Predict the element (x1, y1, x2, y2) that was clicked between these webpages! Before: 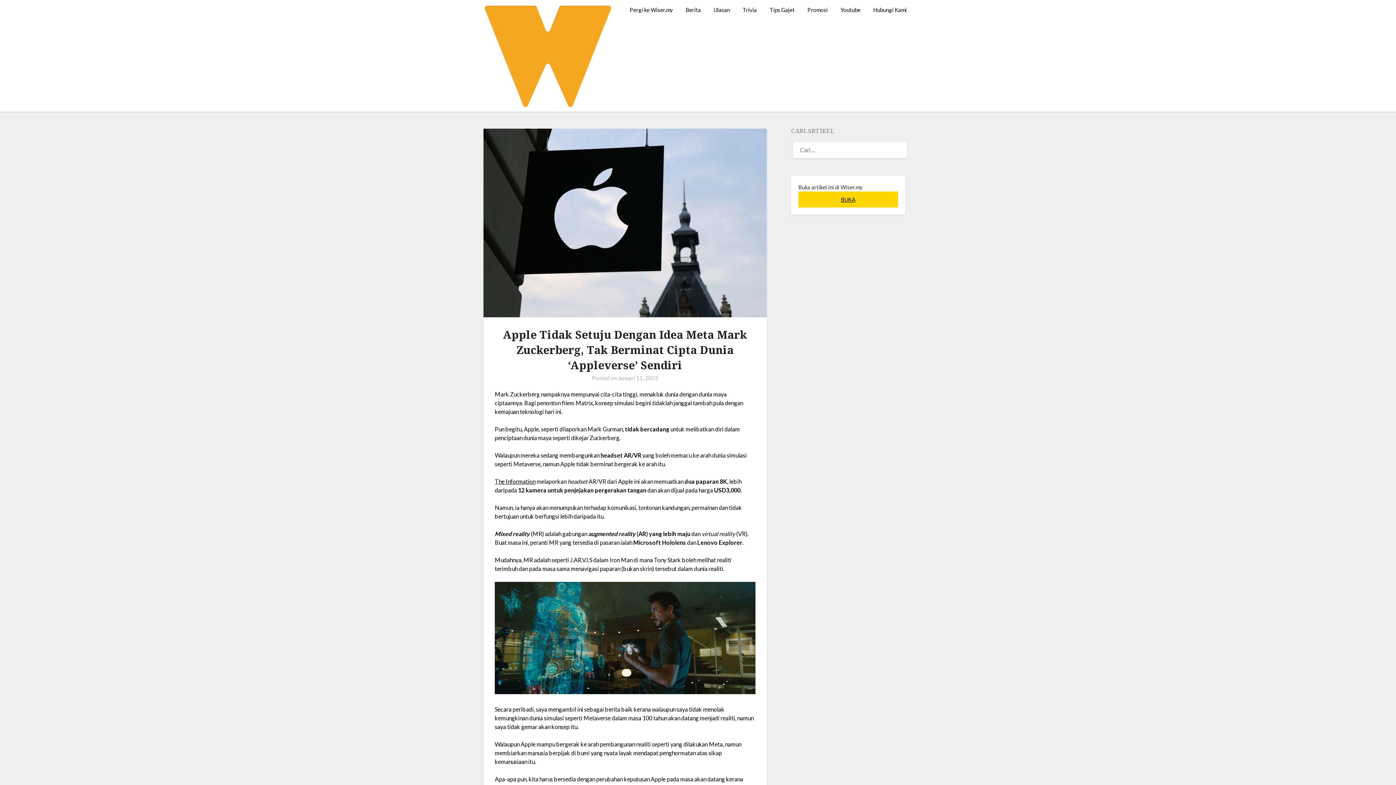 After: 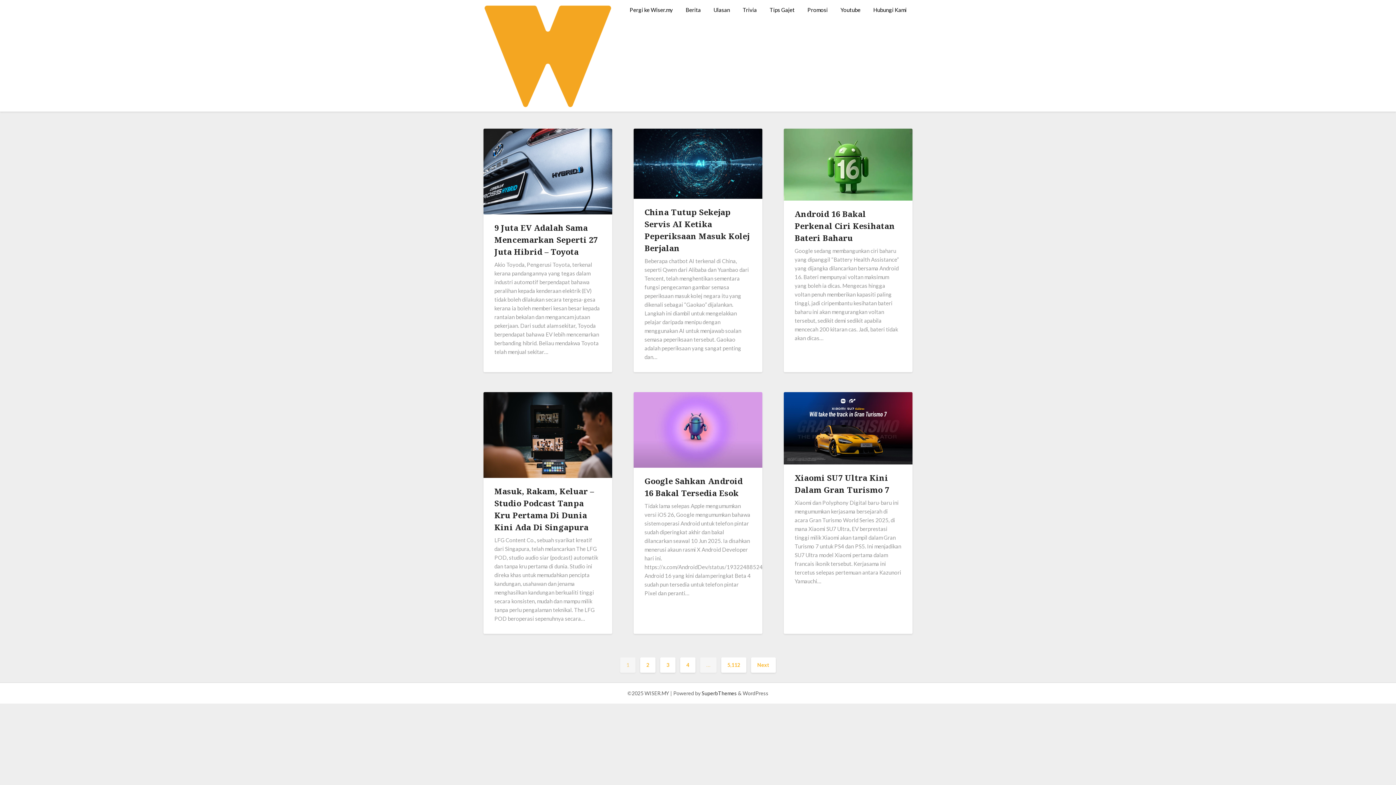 Action: label: Pergi ke Wiser.my bbox: (629, 0, 678, 19)